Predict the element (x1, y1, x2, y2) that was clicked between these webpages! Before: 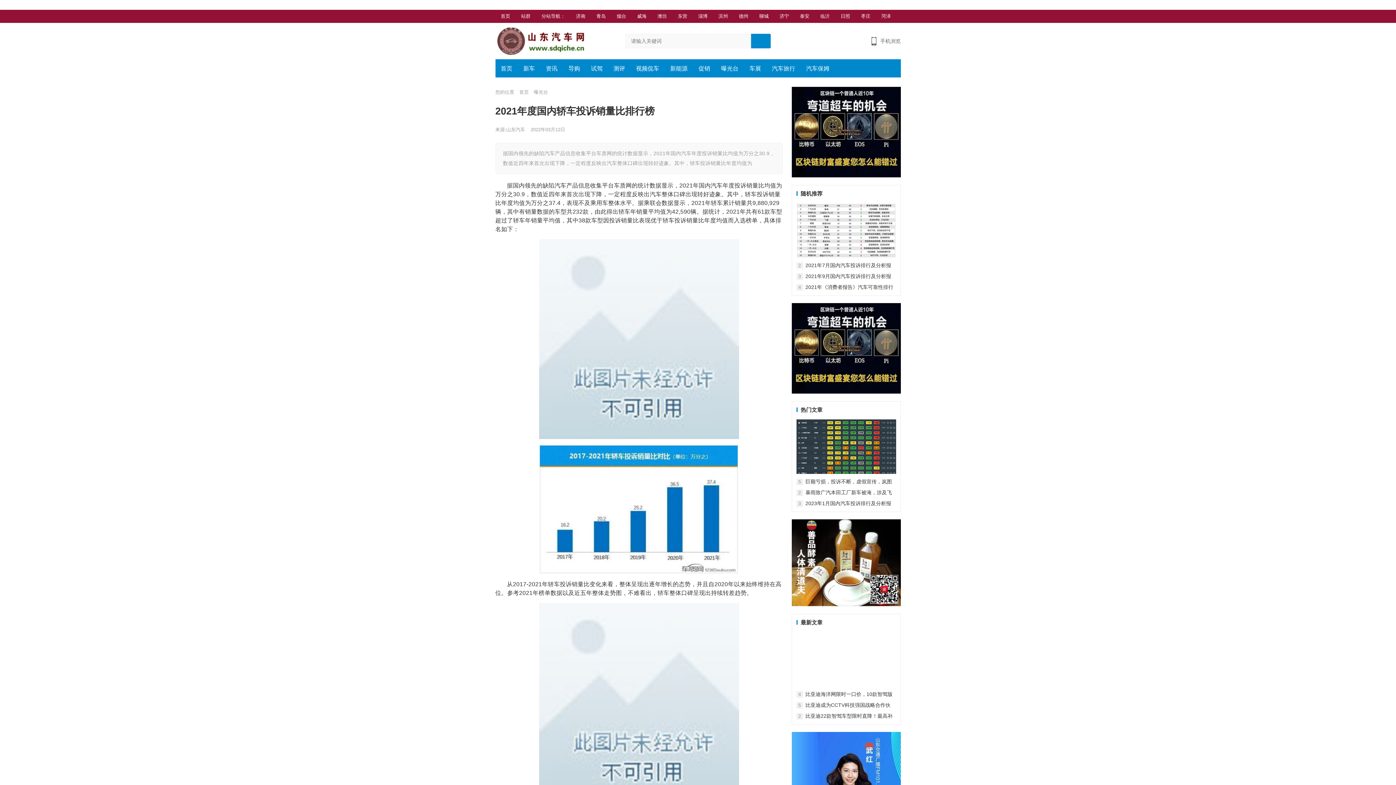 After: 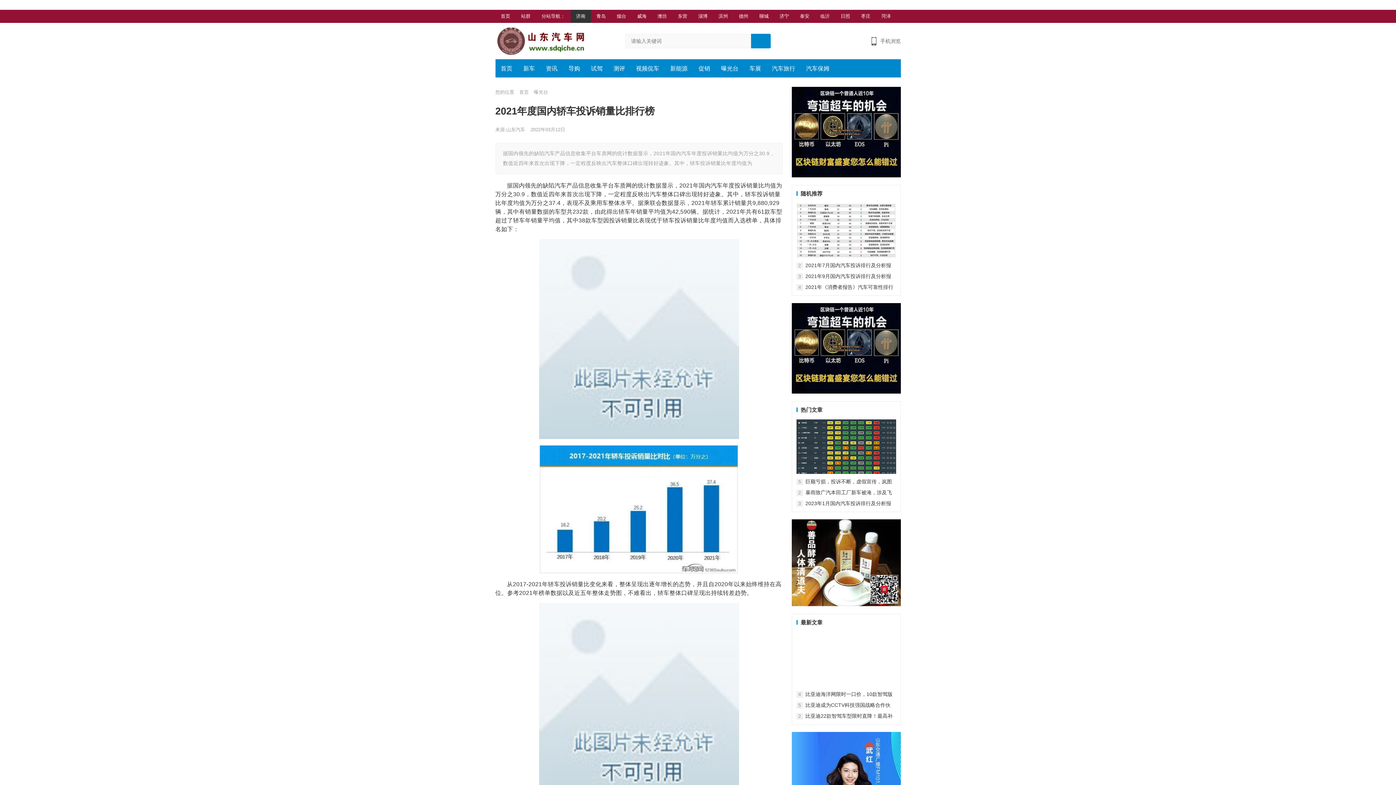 Action: bbox: (570, 9, 591, 22) label: 济南